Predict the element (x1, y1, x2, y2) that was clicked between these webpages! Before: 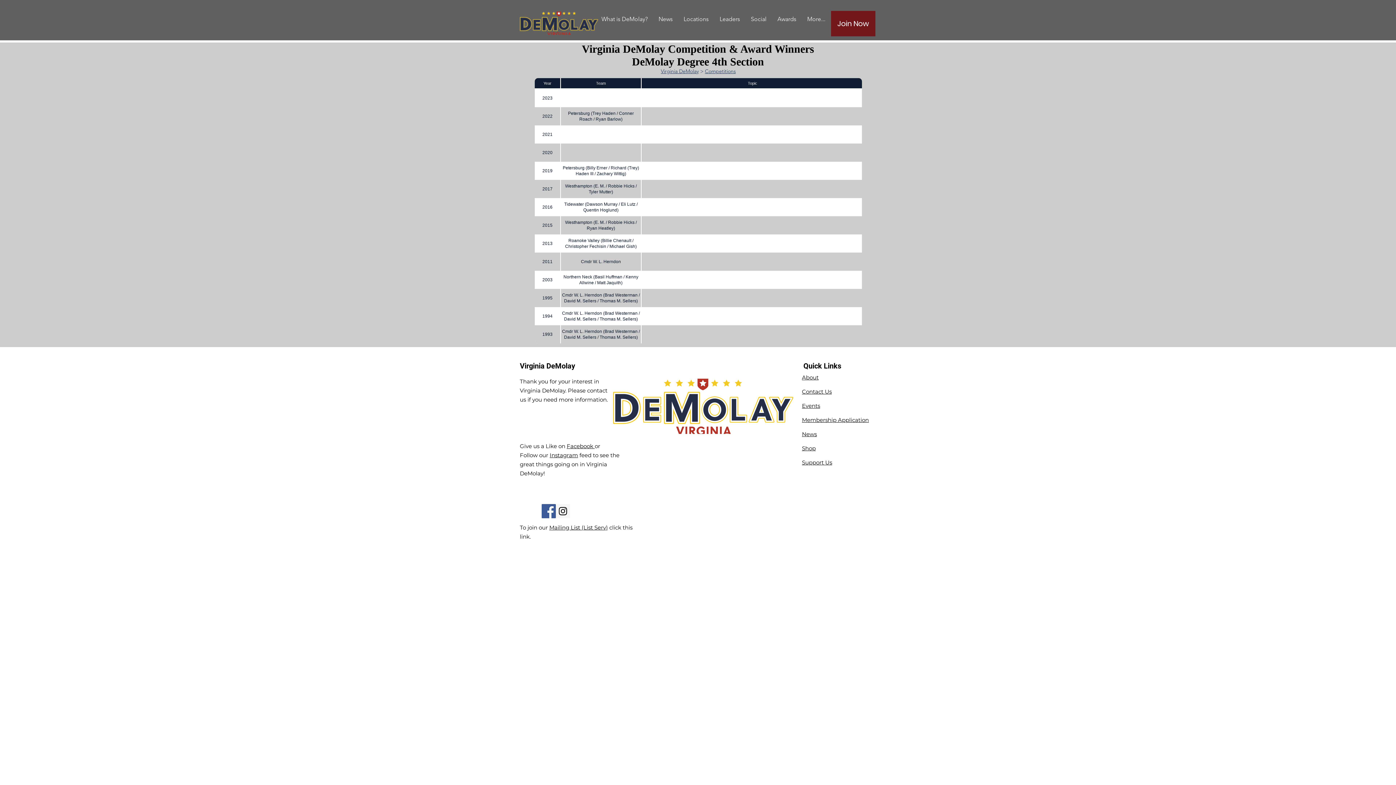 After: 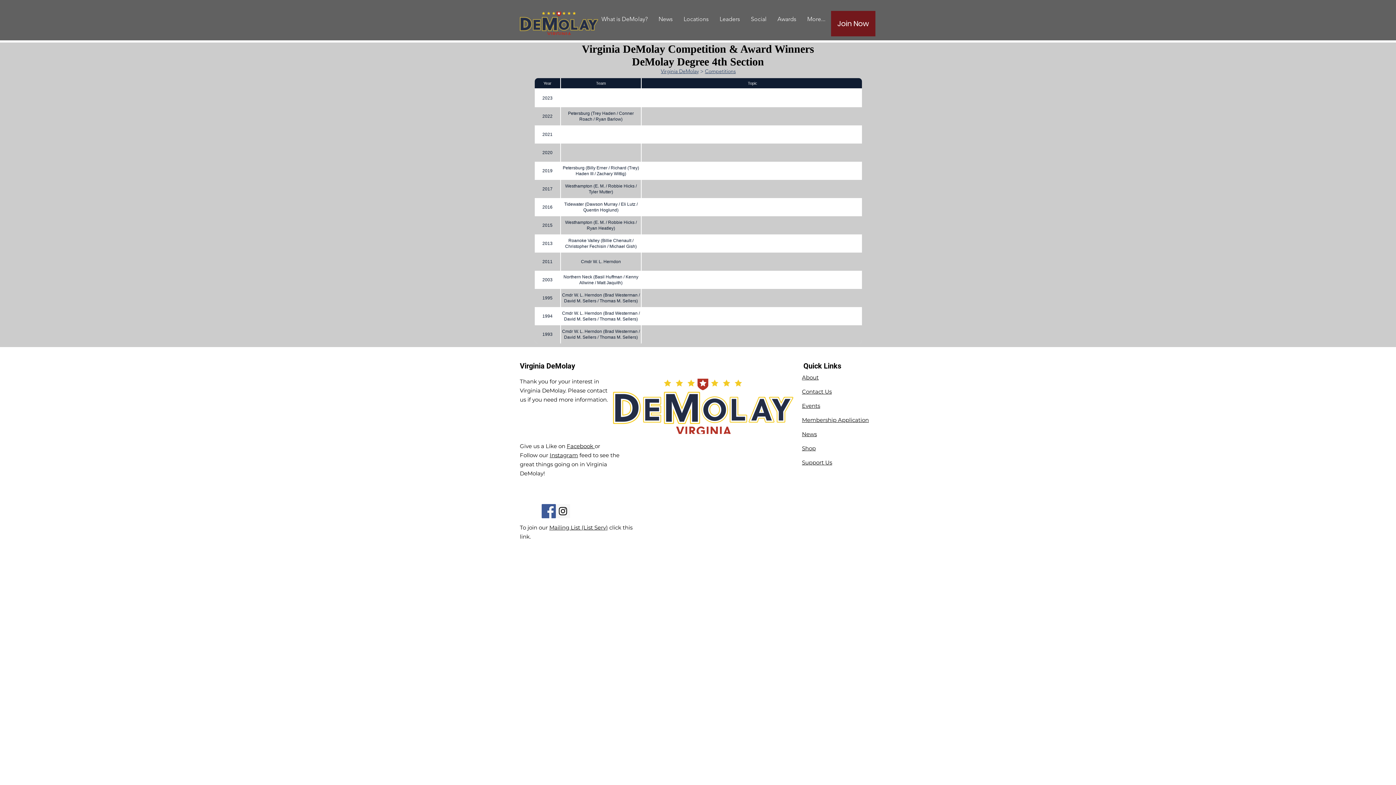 Action: label: Instagram Social Icon bbox: (556, 504, 570, 518)